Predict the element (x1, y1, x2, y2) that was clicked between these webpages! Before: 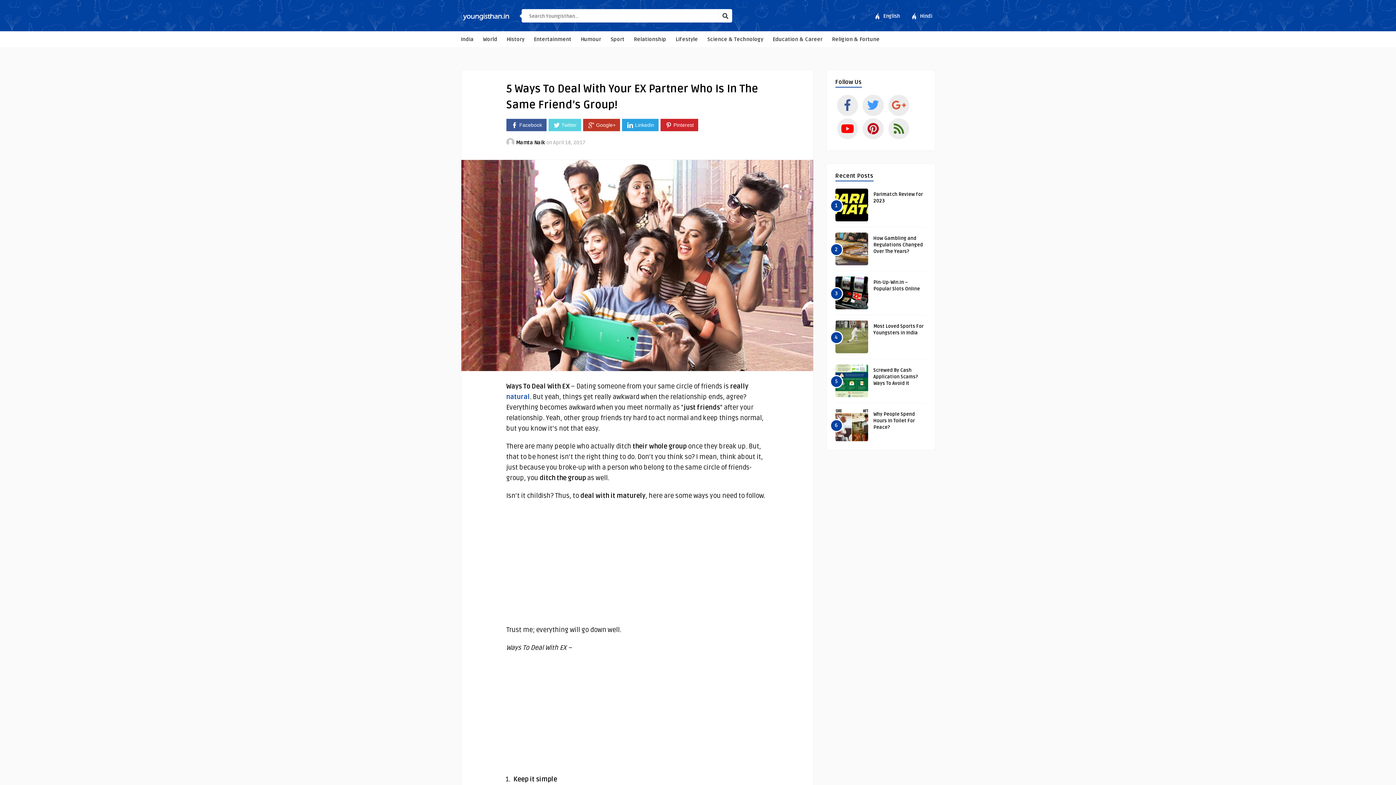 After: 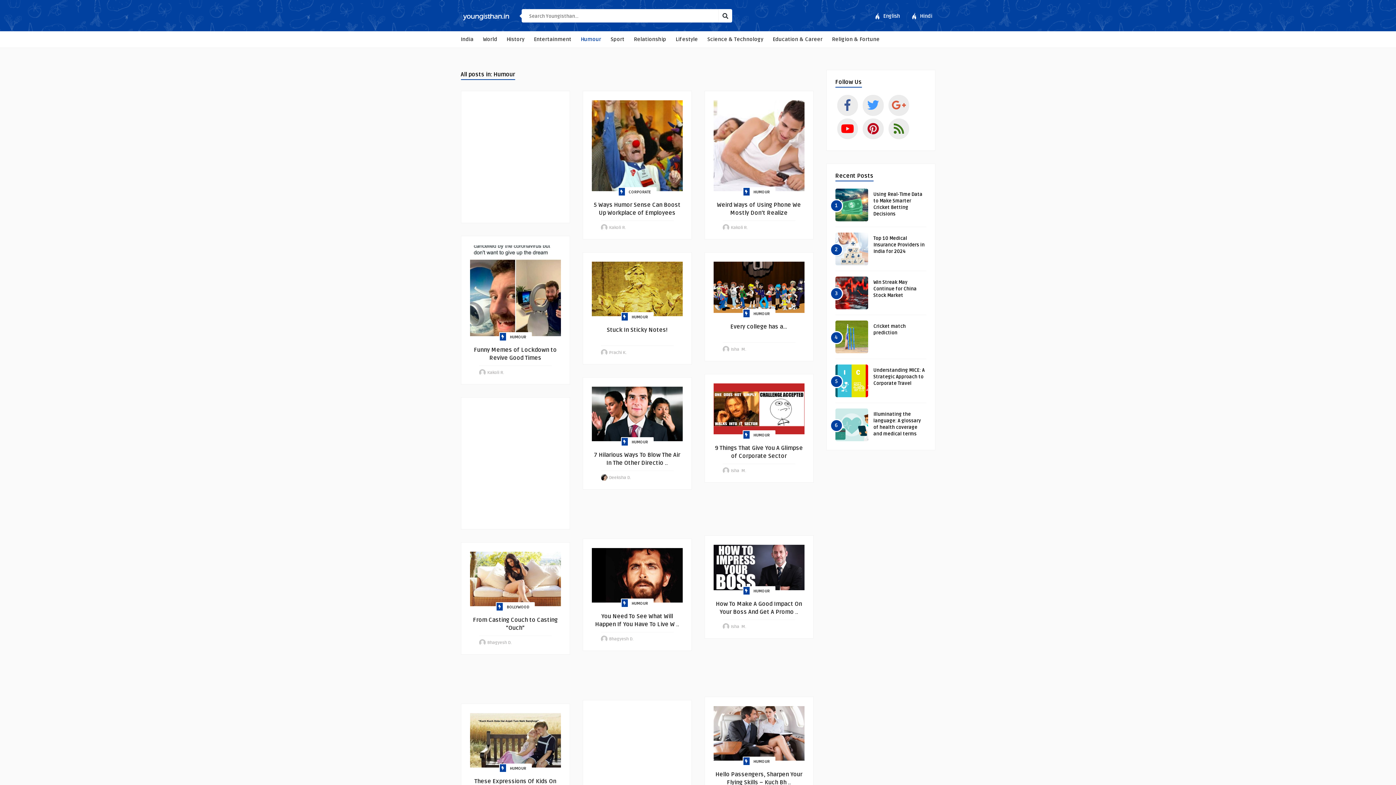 Action: bbox: (578, 32, 604, 46) label: Humour